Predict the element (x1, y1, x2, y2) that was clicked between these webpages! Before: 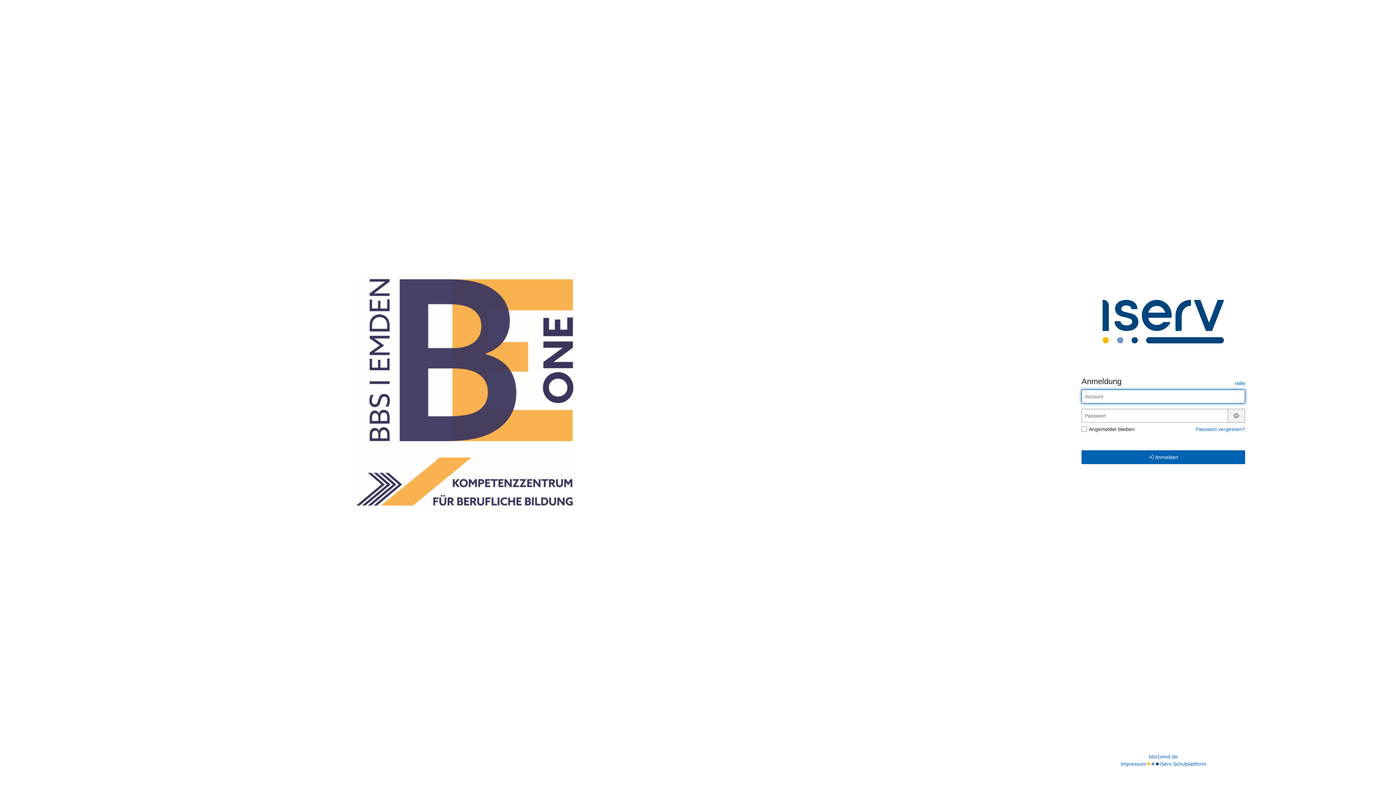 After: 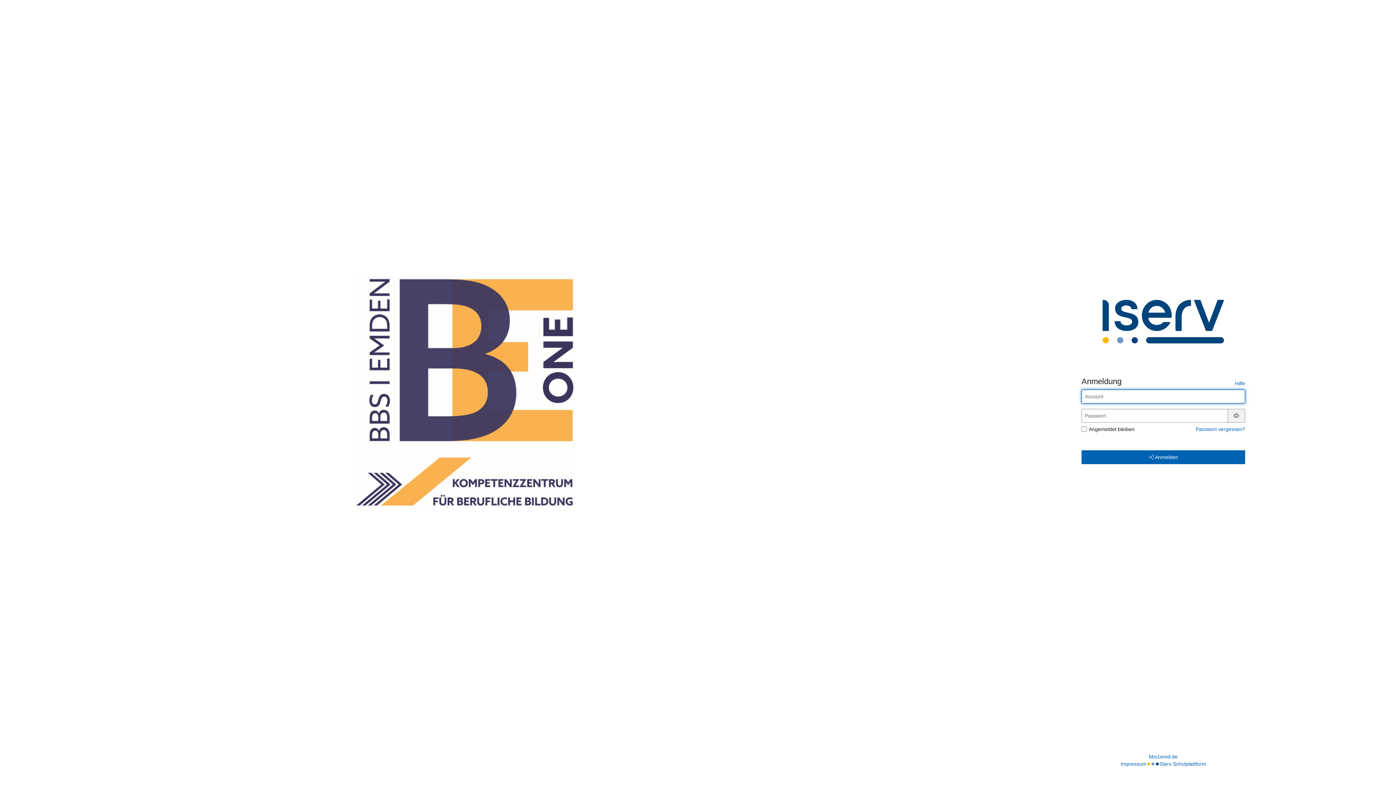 Action: label: bbs1emd.de bbox: (1149, 753, 1178, 760)